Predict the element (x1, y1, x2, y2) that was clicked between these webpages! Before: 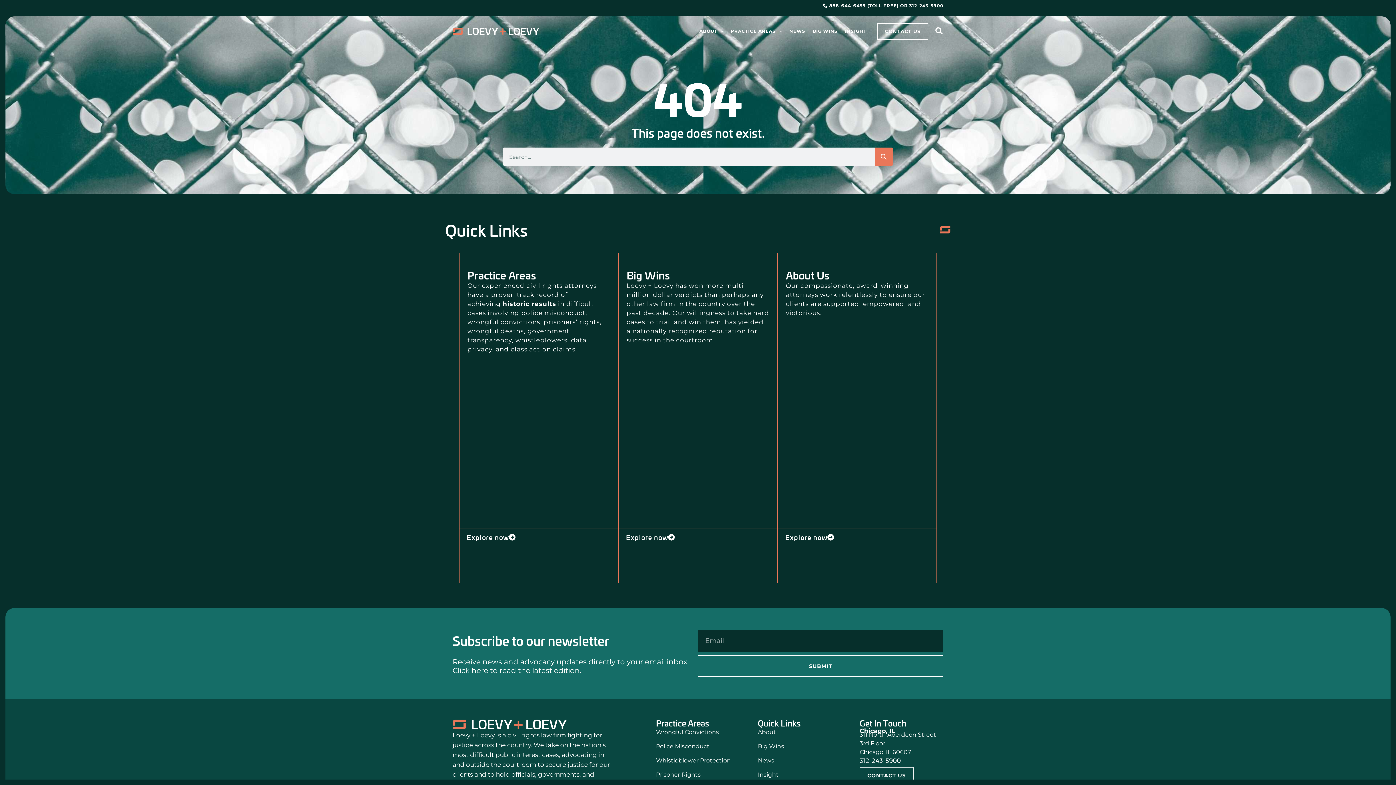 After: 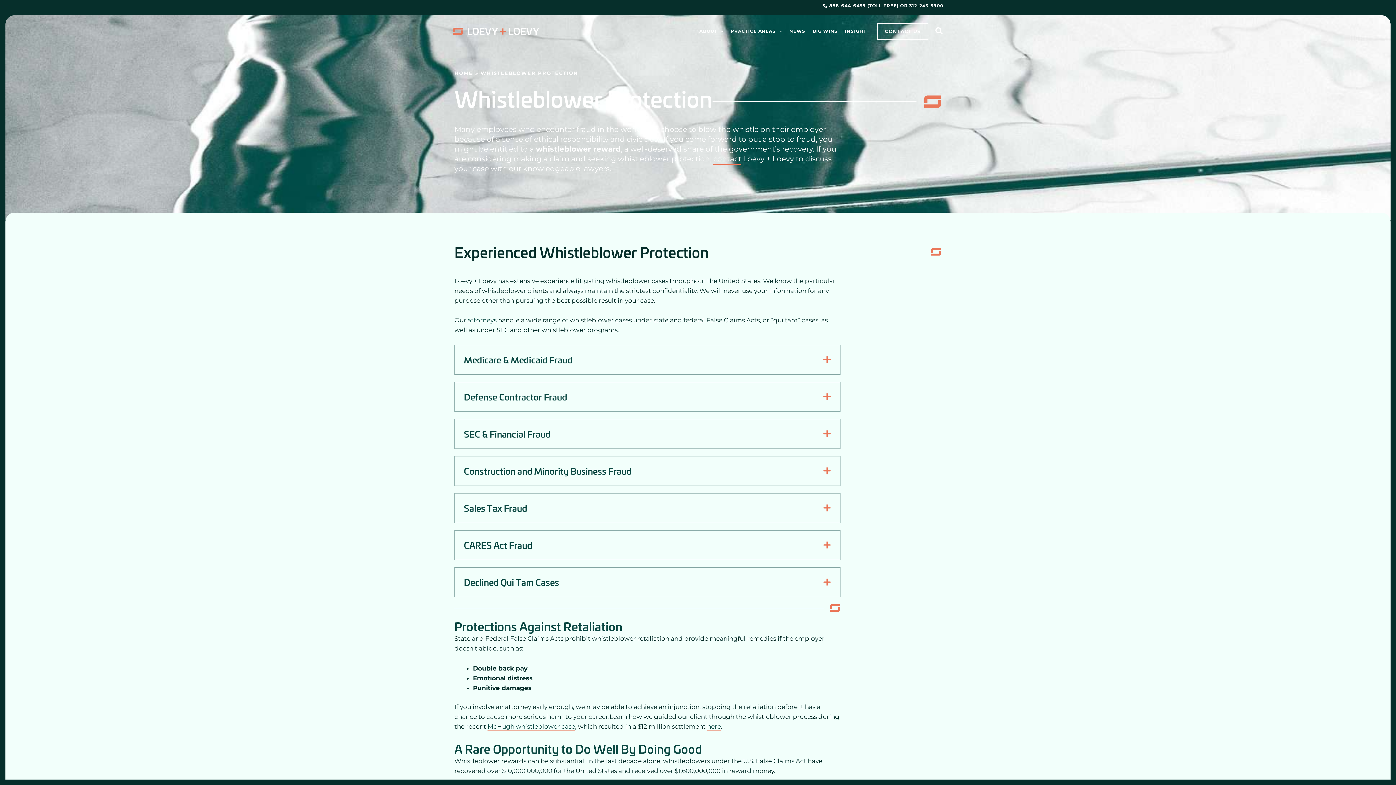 Action: bbox: (656, 756, 739, 765) label: Whistleblower Protection